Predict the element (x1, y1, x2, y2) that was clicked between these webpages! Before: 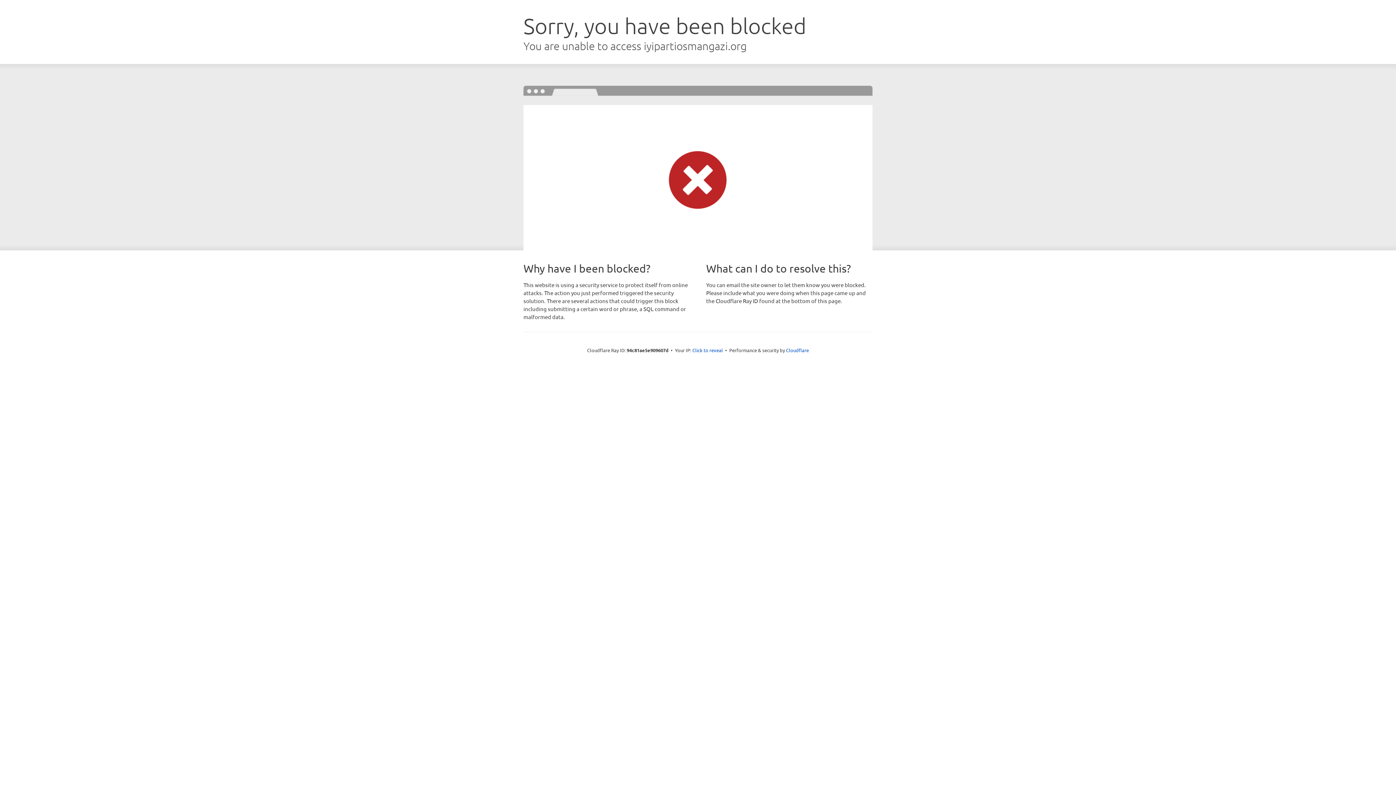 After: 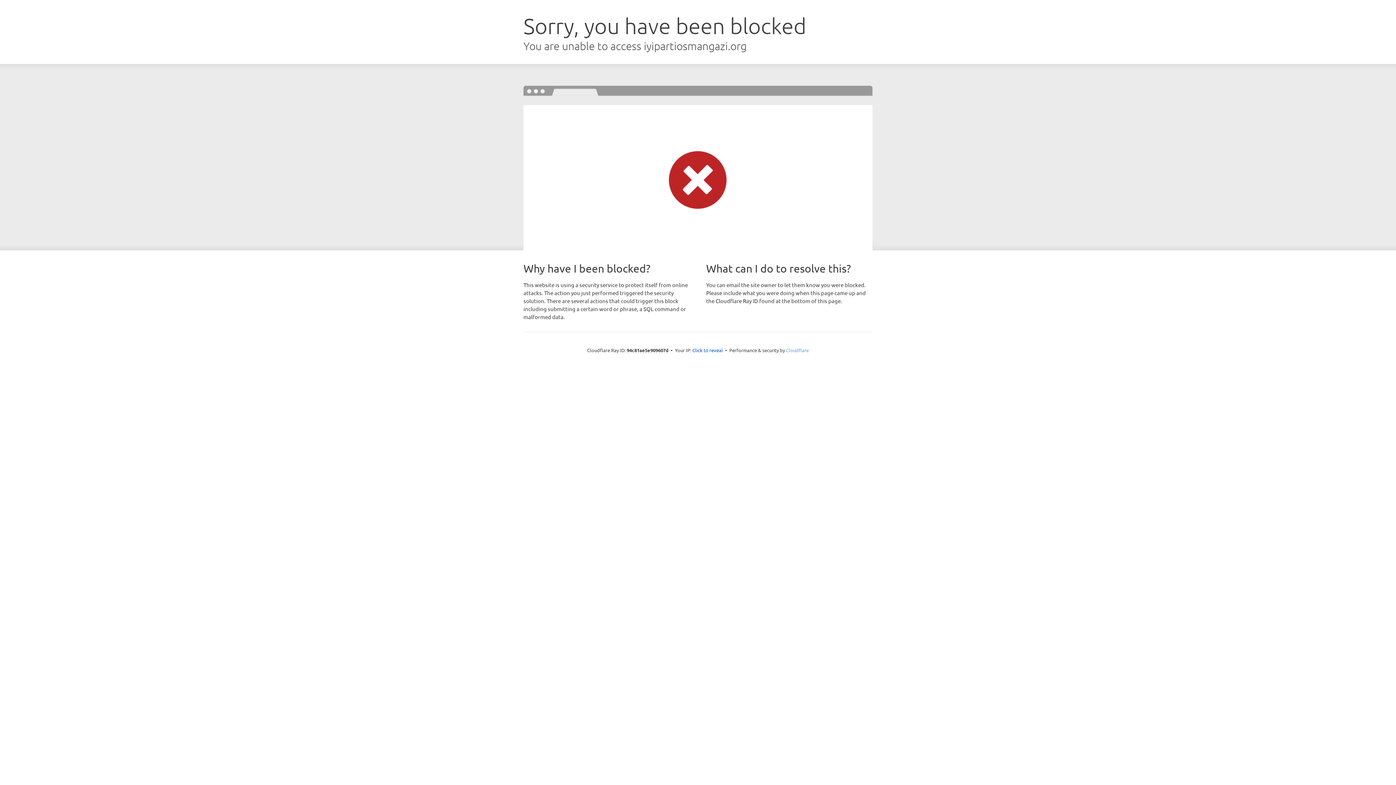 Action: bbox: (786, 347, 809, 353) label: Cloudflare